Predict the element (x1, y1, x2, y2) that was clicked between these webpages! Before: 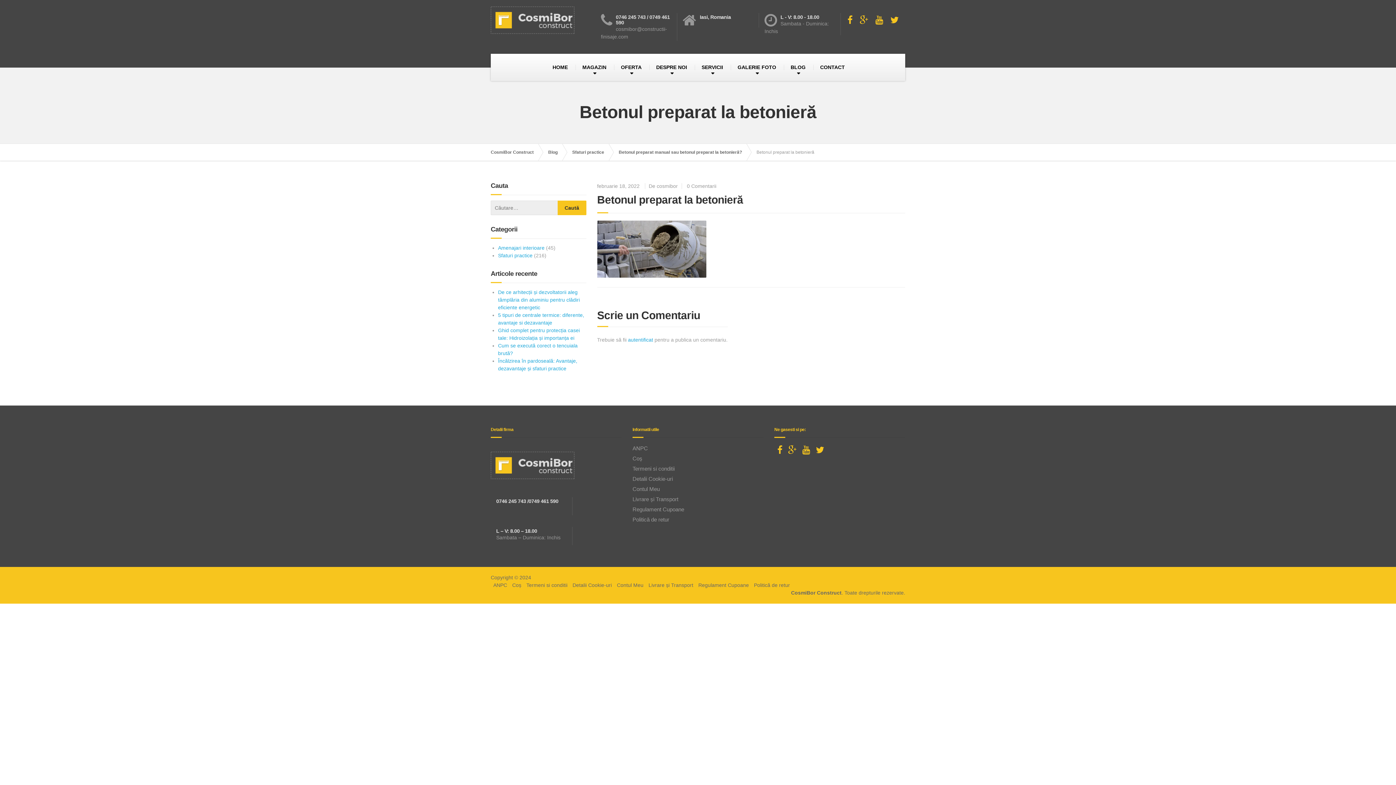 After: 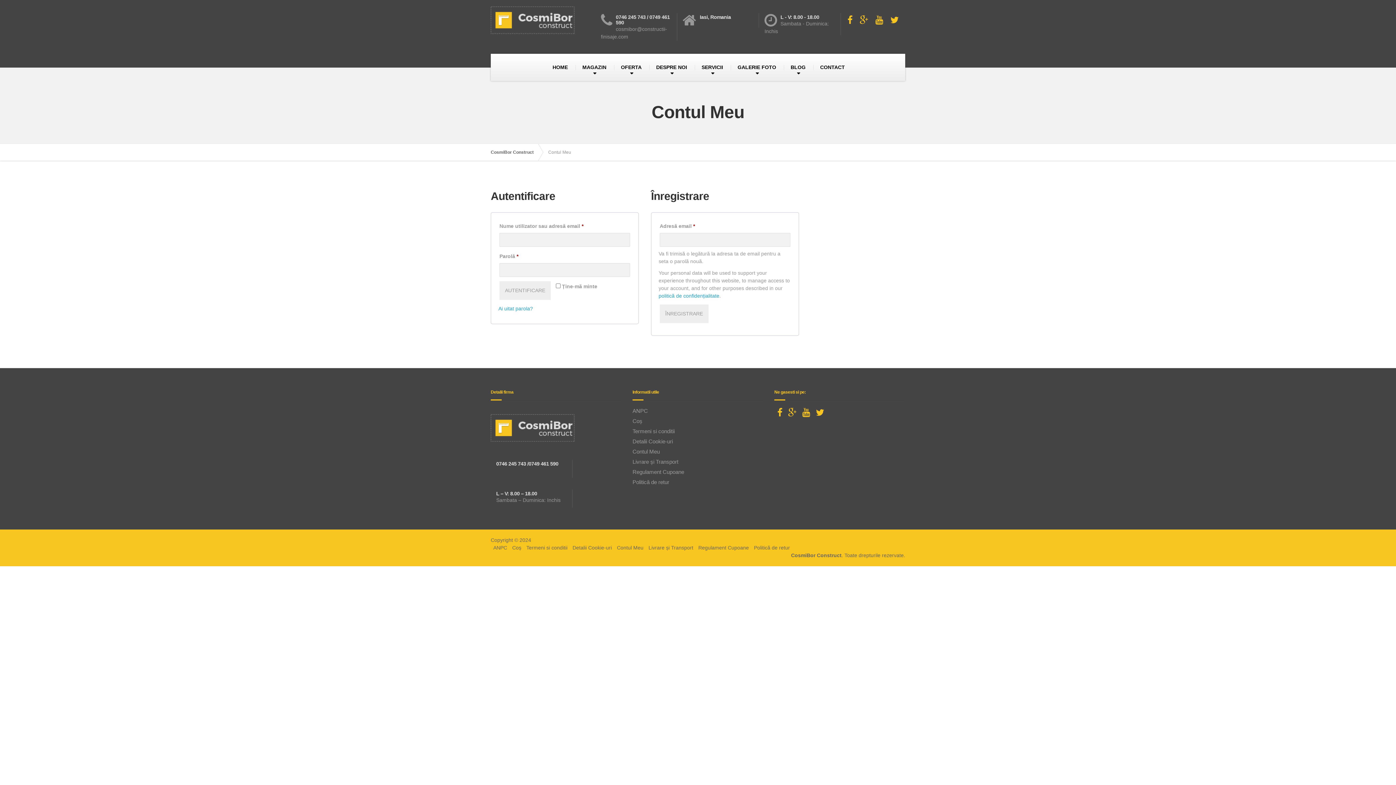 Action: label: Contul Meu bbox: (614, 582, 646, 588)